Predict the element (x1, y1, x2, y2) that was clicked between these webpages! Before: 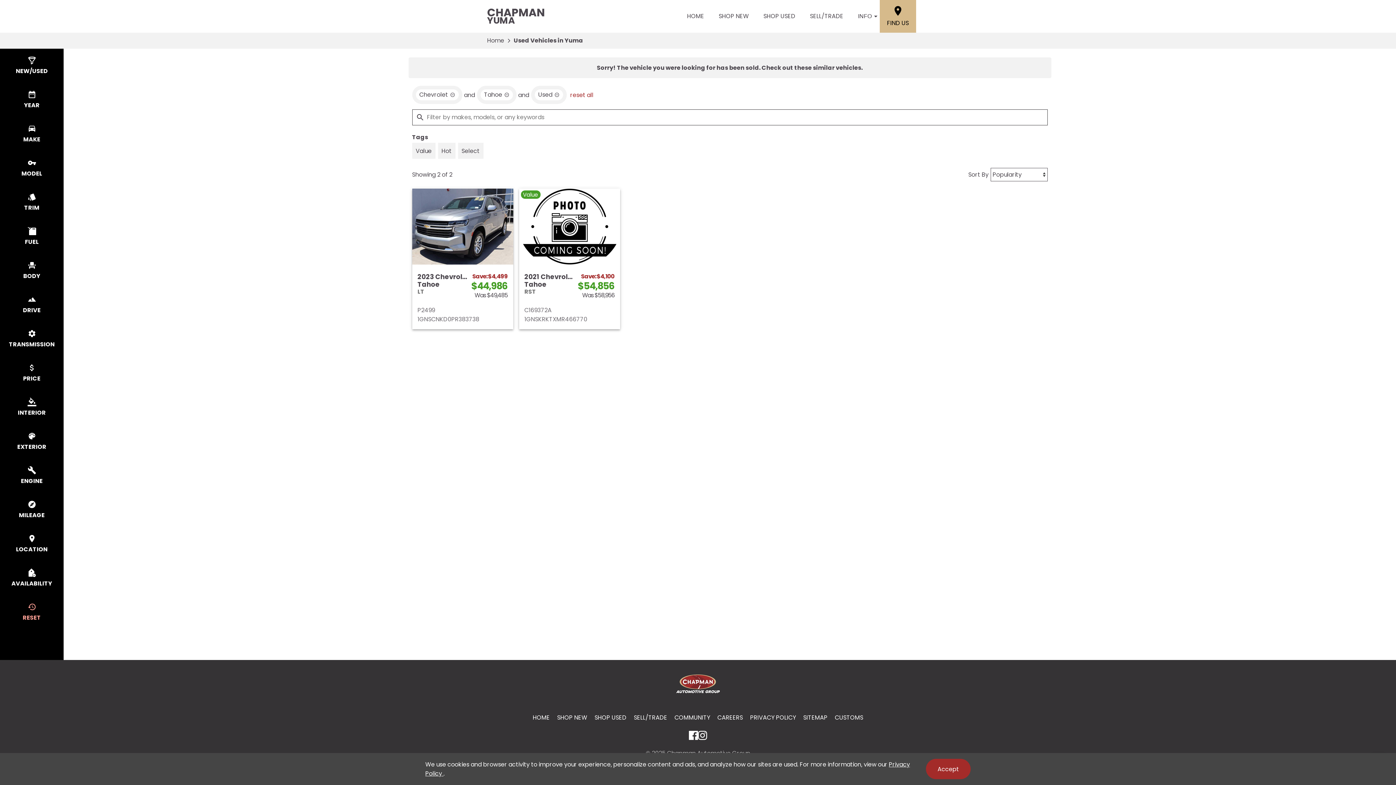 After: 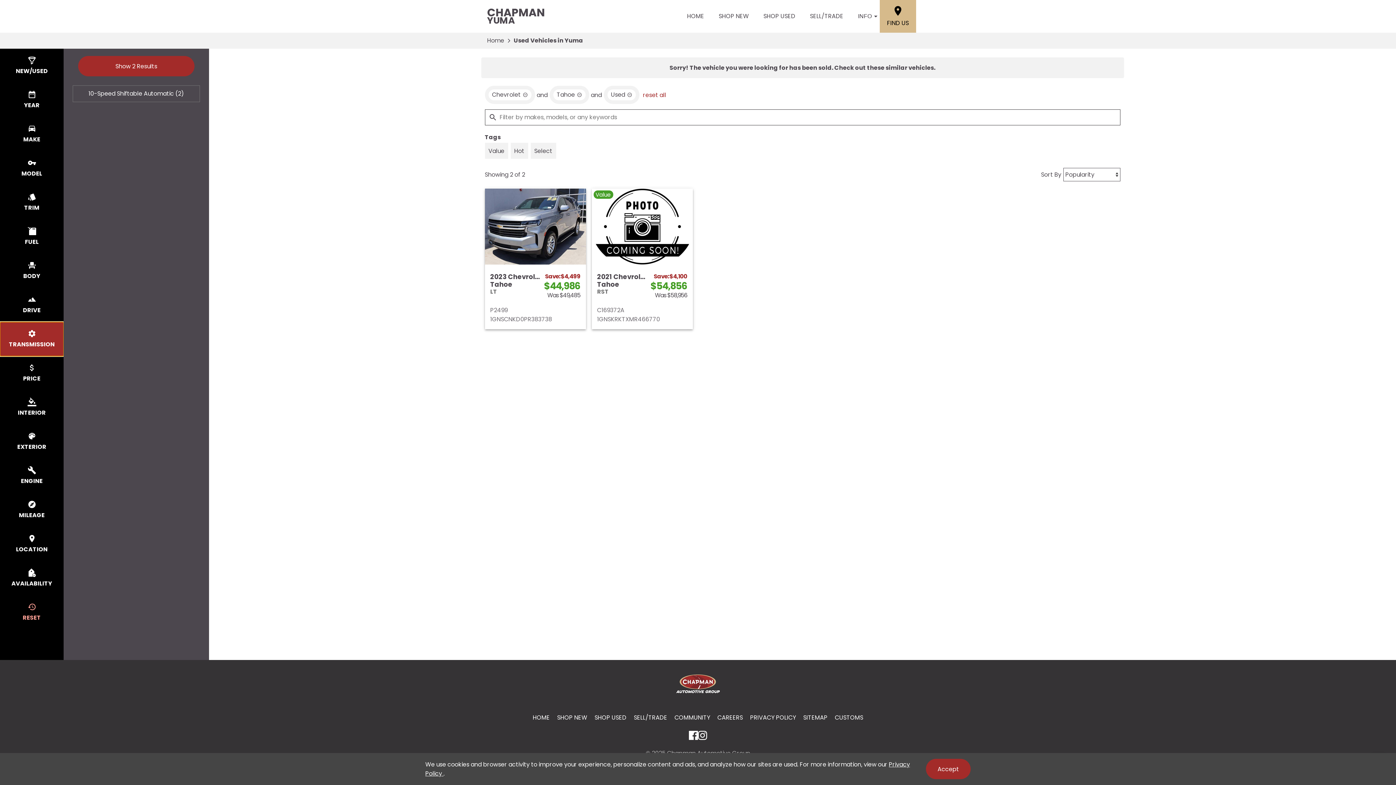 Action: label: select transmission bbox: (0, 322, 63, 356)